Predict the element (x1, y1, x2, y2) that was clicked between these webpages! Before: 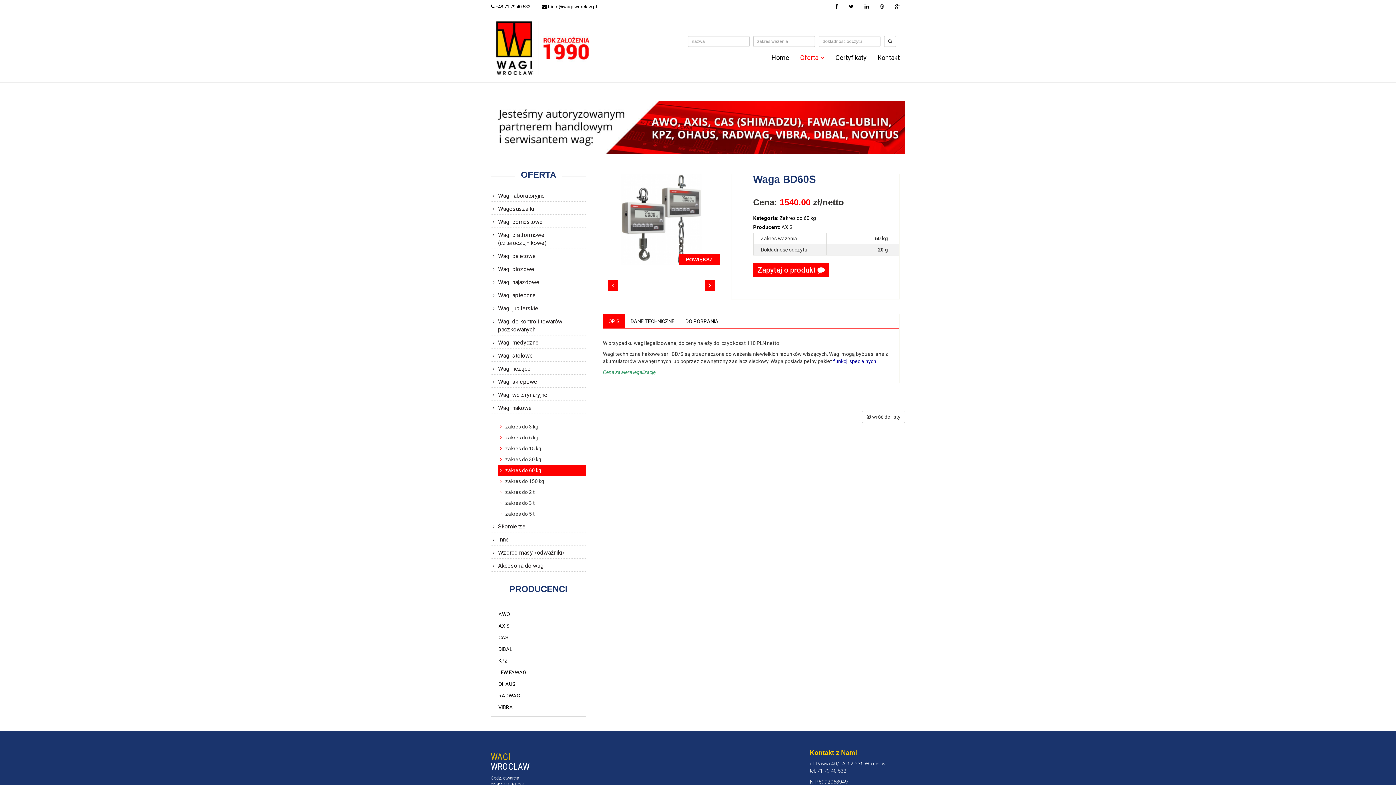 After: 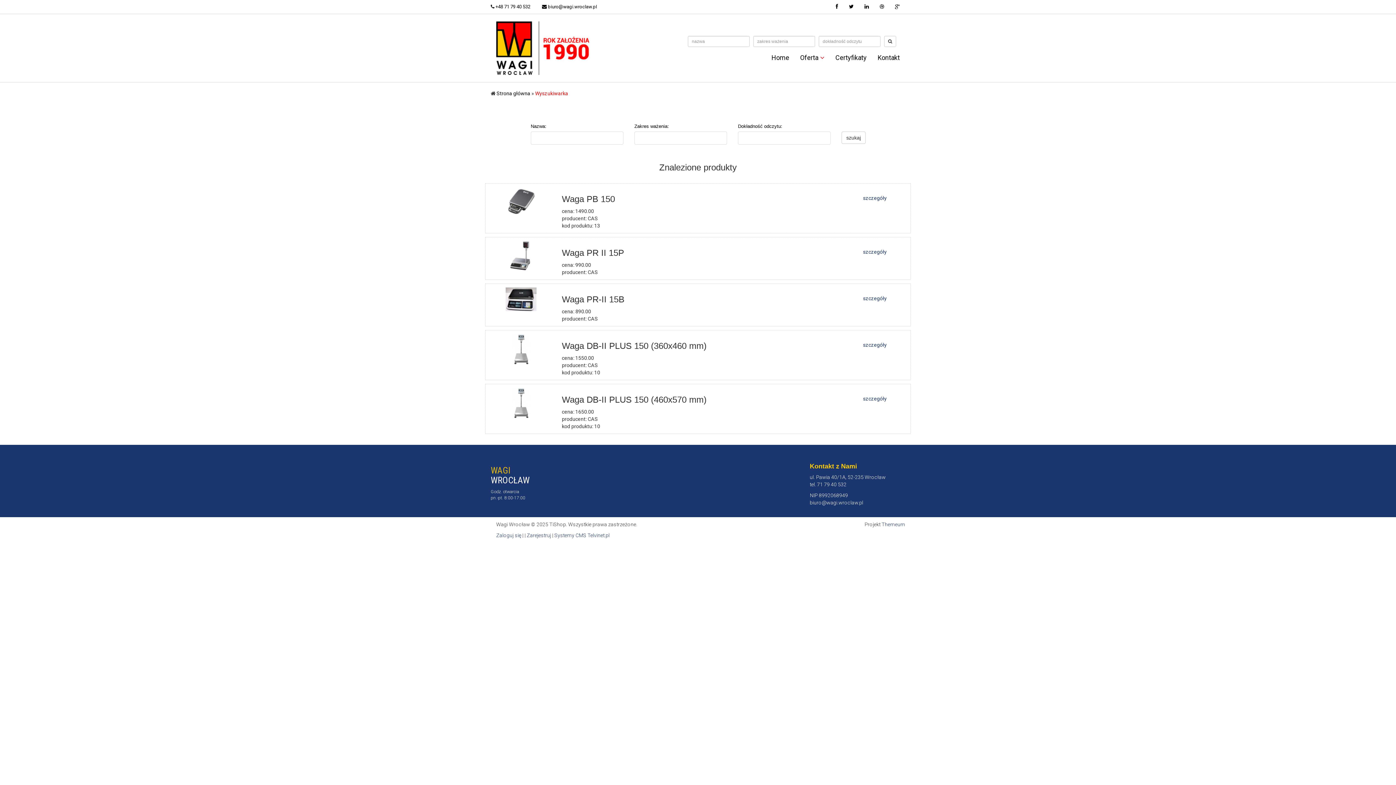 Action: label: CAS bbox: (494, 632, 582, 643)